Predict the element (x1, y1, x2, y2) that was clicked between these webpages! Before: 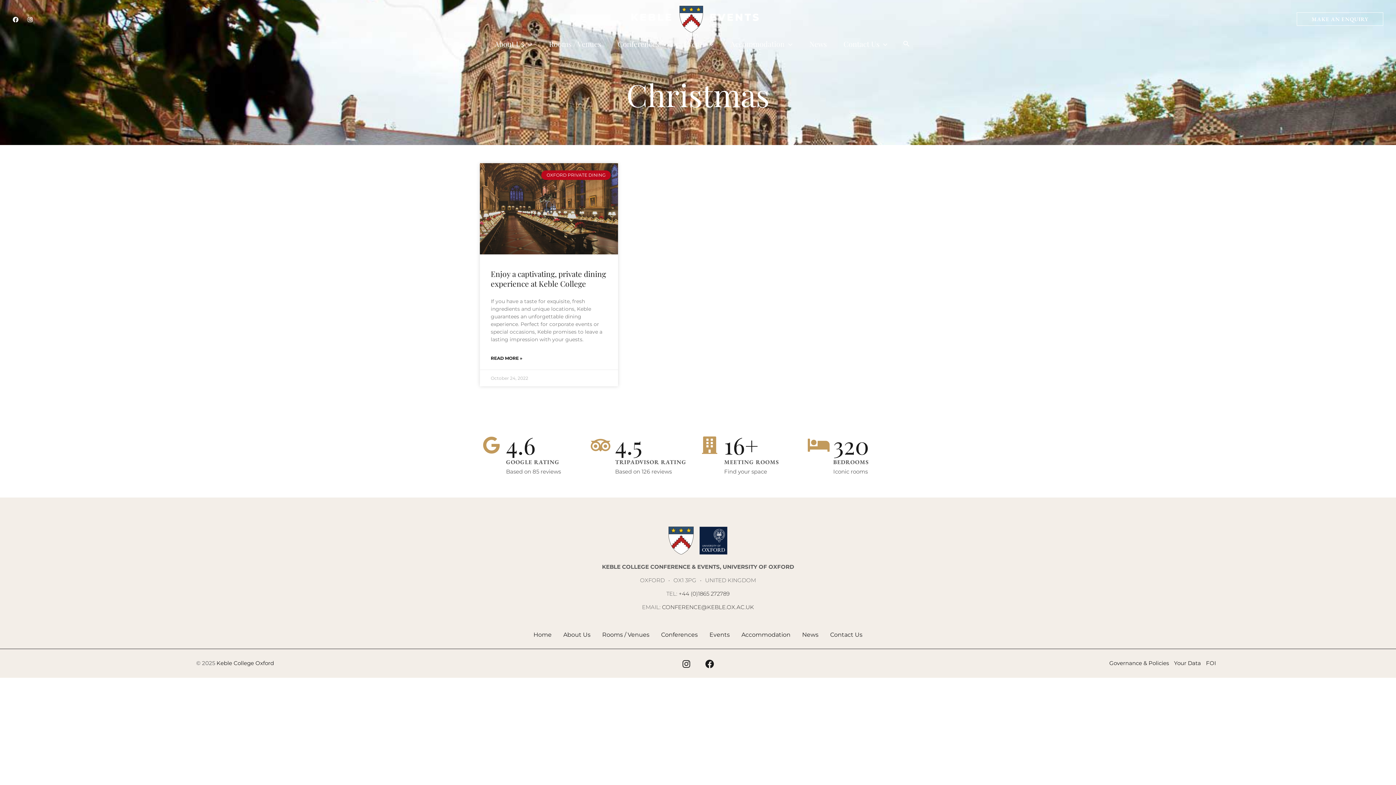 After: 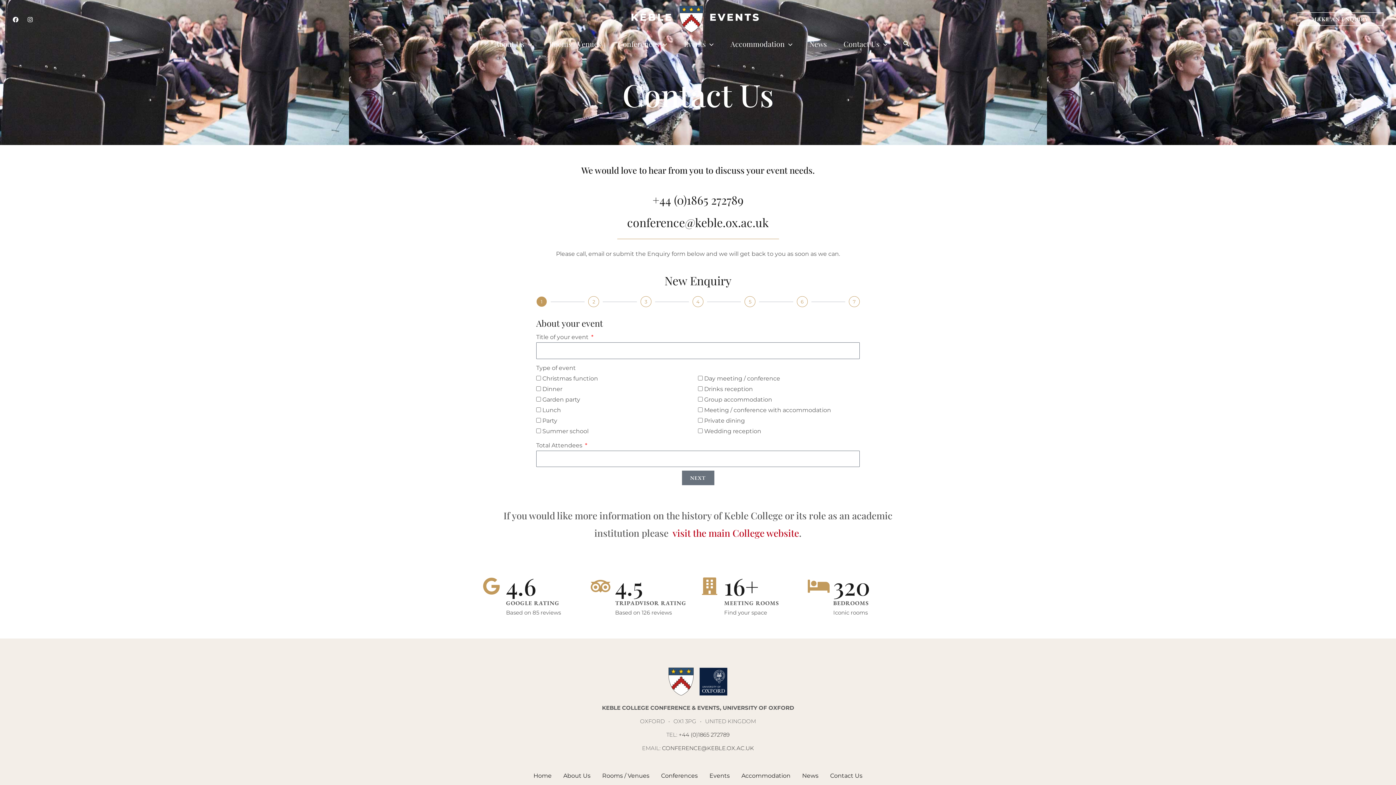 Action: bbox: (1297, 12, 1383, 25) label: MAKE AN ENQUIRY